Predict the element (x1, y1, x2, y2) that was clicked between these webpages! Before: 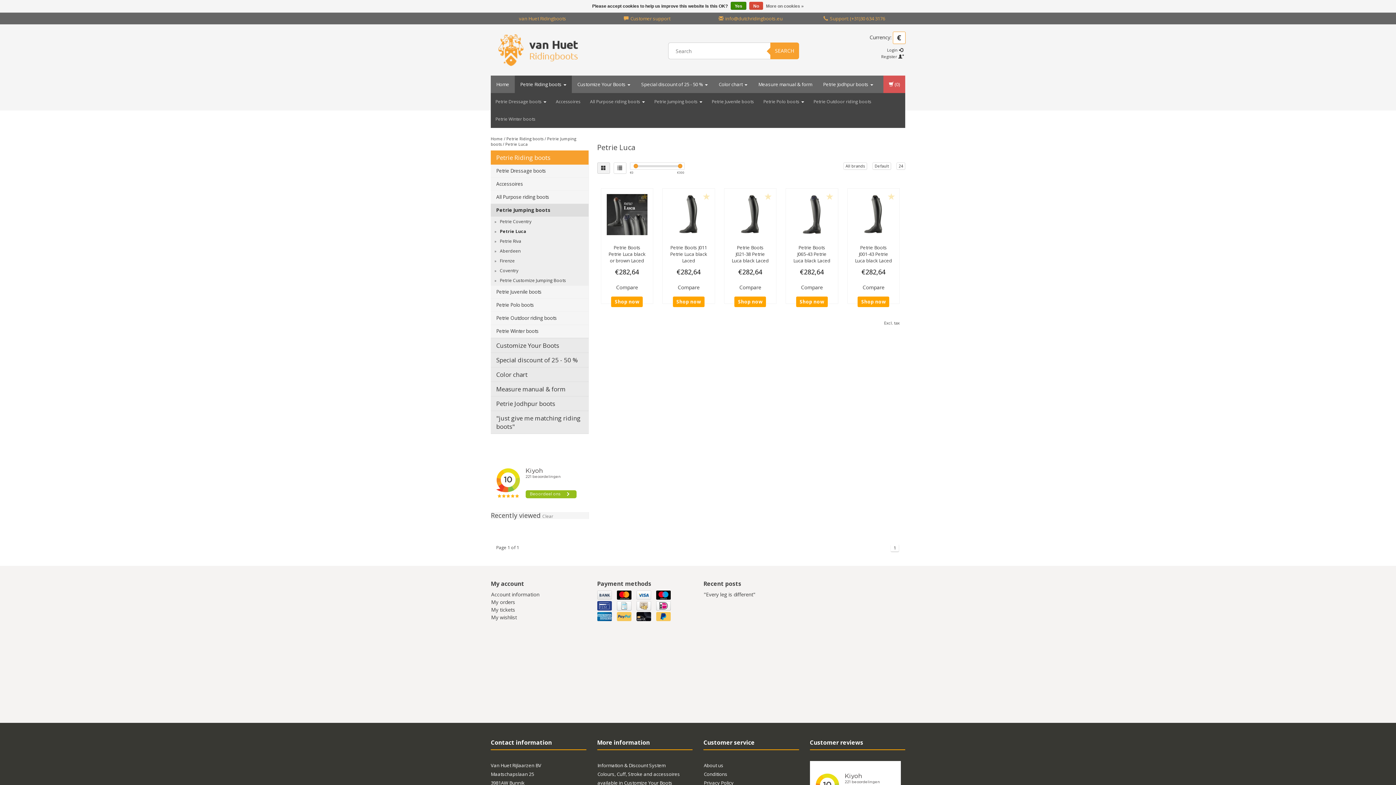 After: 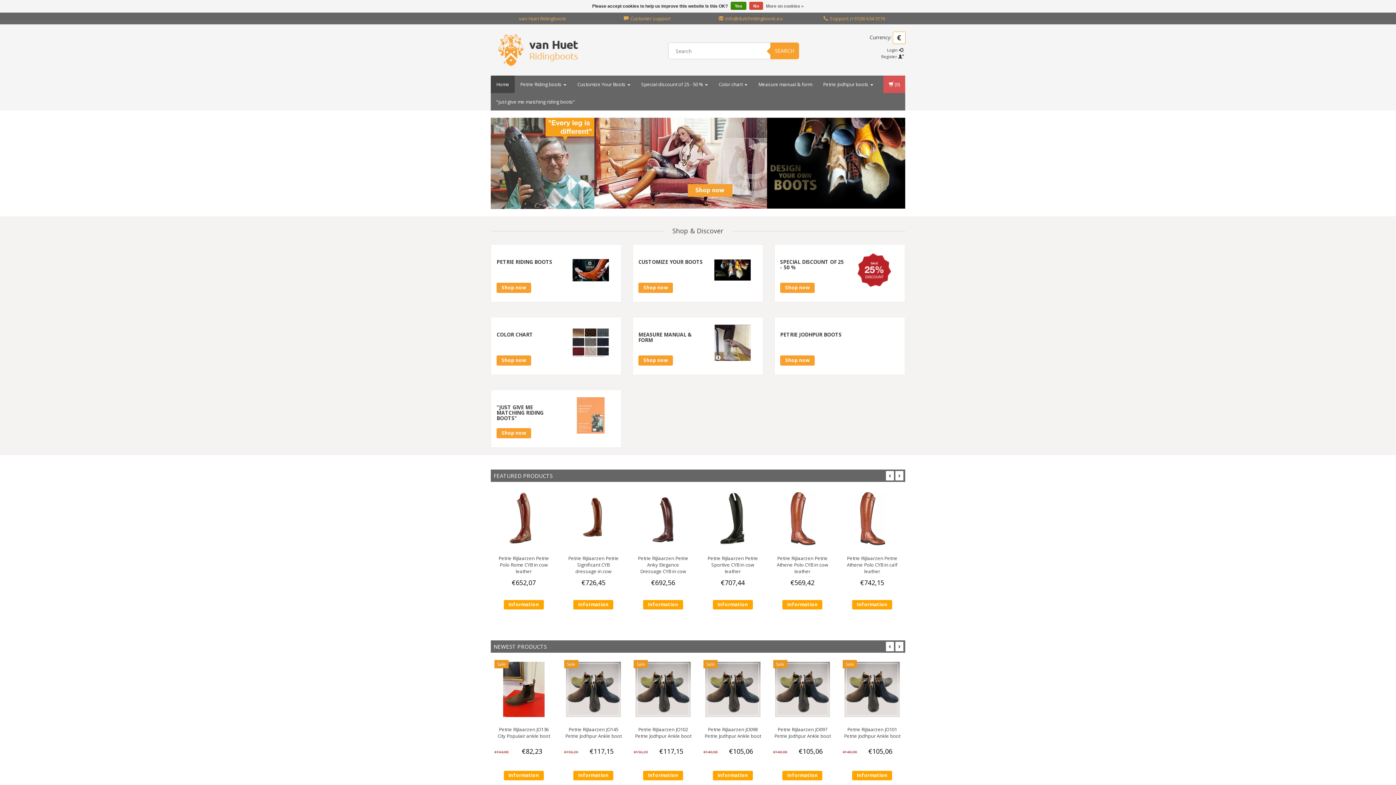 Action: bbox: (770, 42, 799, 59) label: SEARCH